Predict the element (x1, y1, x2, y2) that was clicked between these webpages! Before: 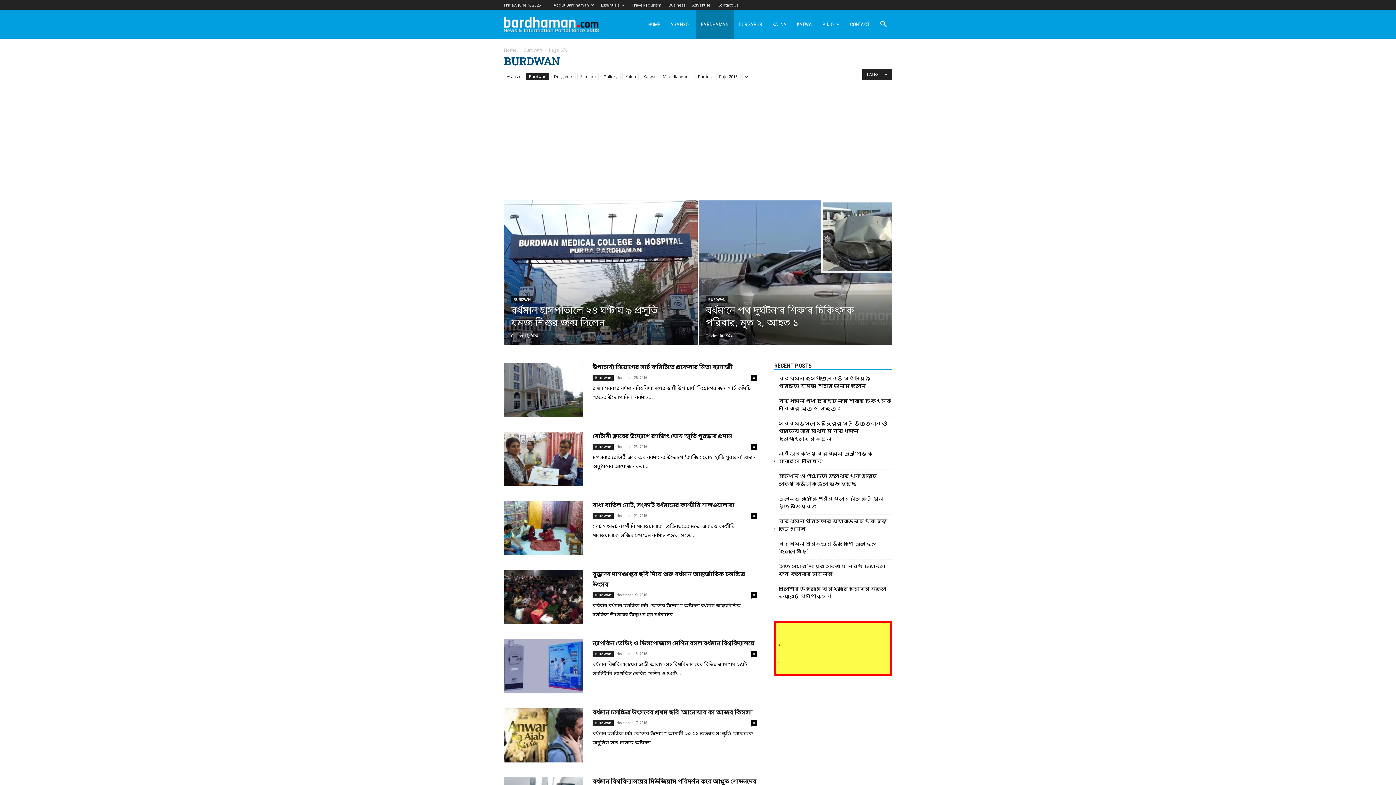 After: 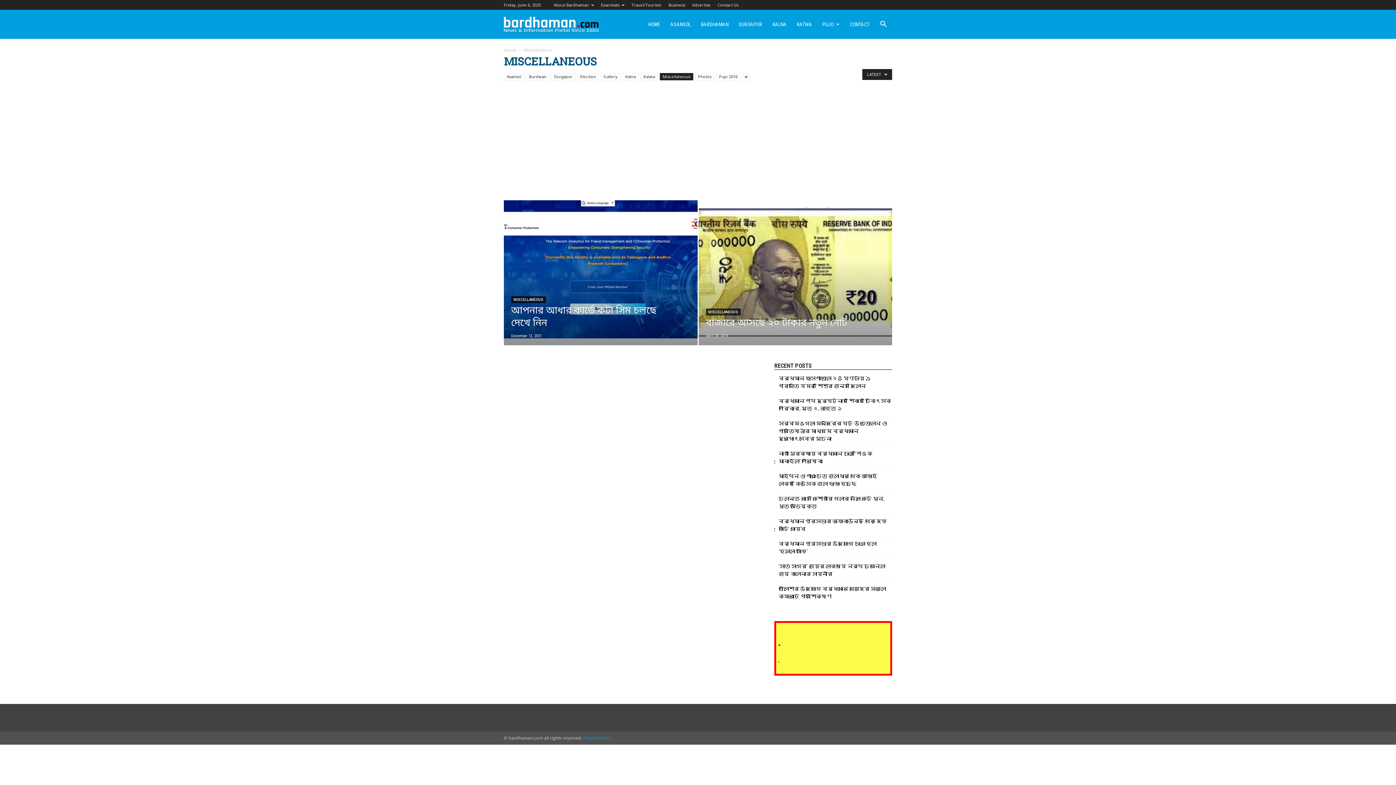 Action: bbox: (660, 73, 693, 80) label: Miscellaneous